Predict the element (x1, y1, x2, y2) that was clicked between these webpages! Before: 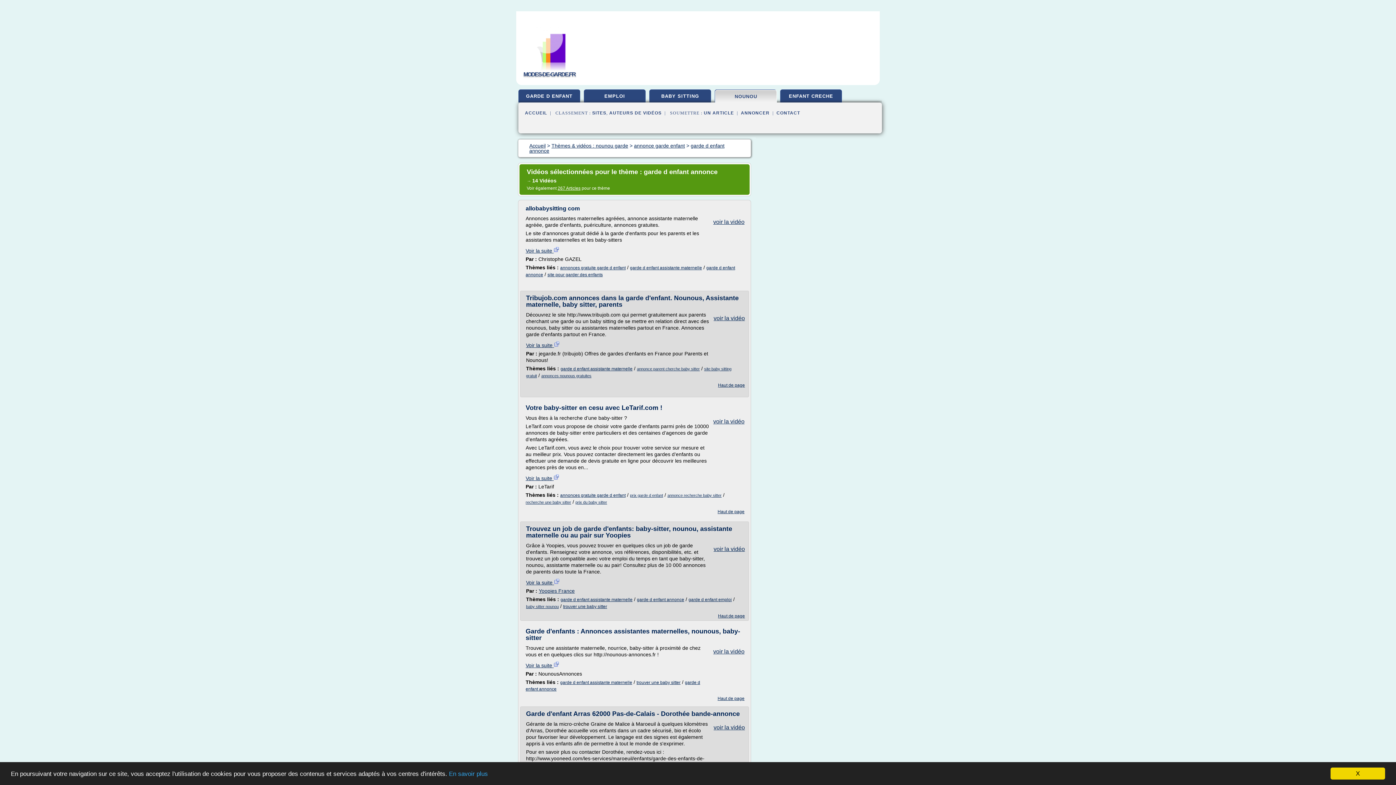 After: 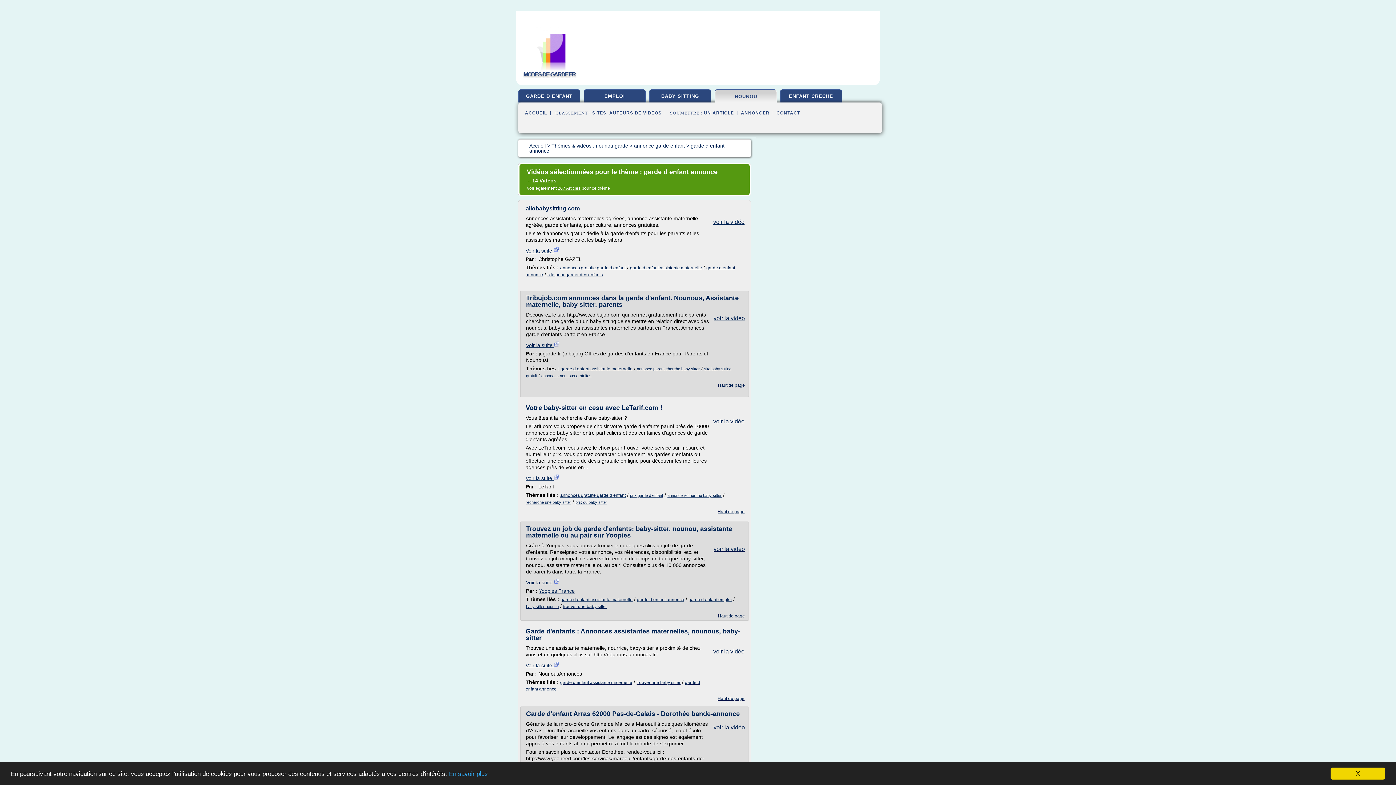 Action: bbox: (713, 418, 744, 424) label: voir la vidéo